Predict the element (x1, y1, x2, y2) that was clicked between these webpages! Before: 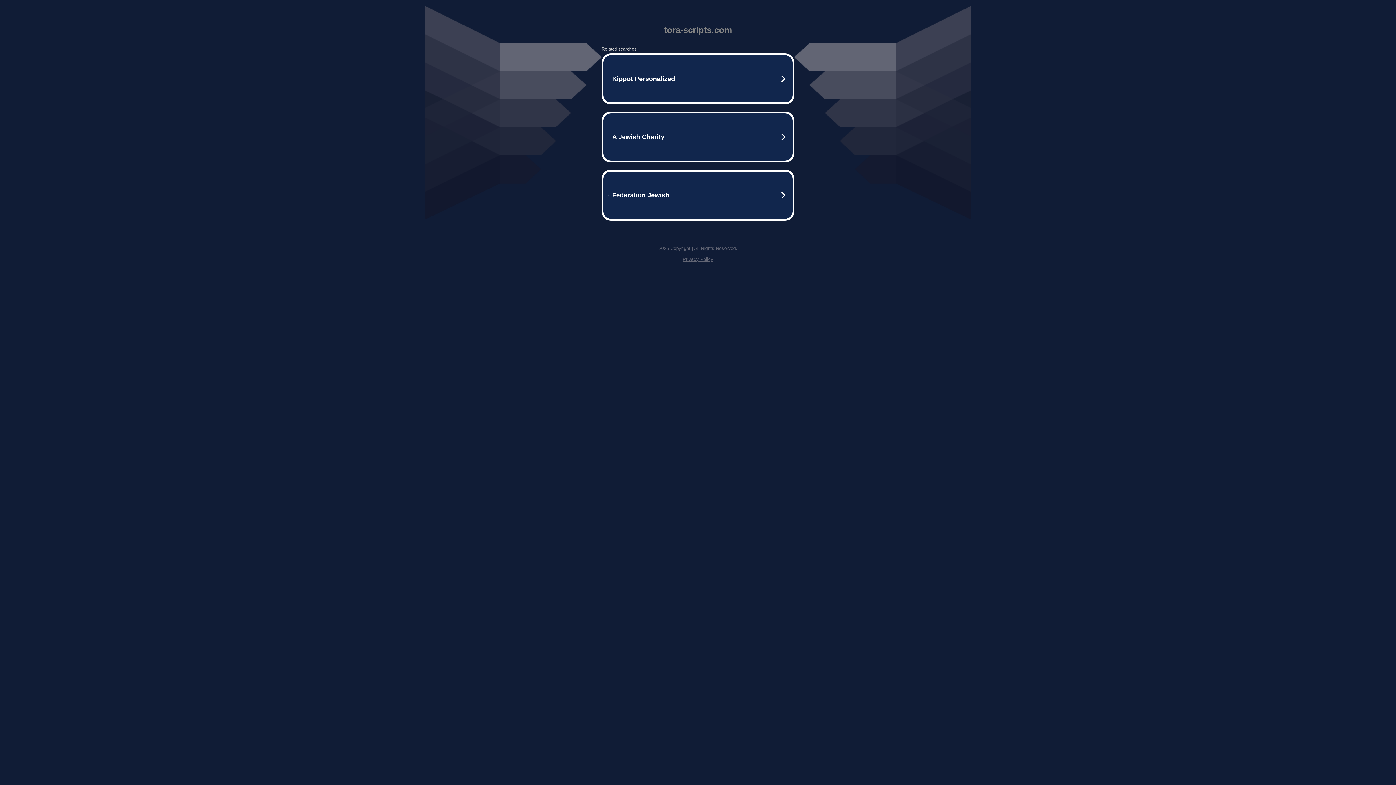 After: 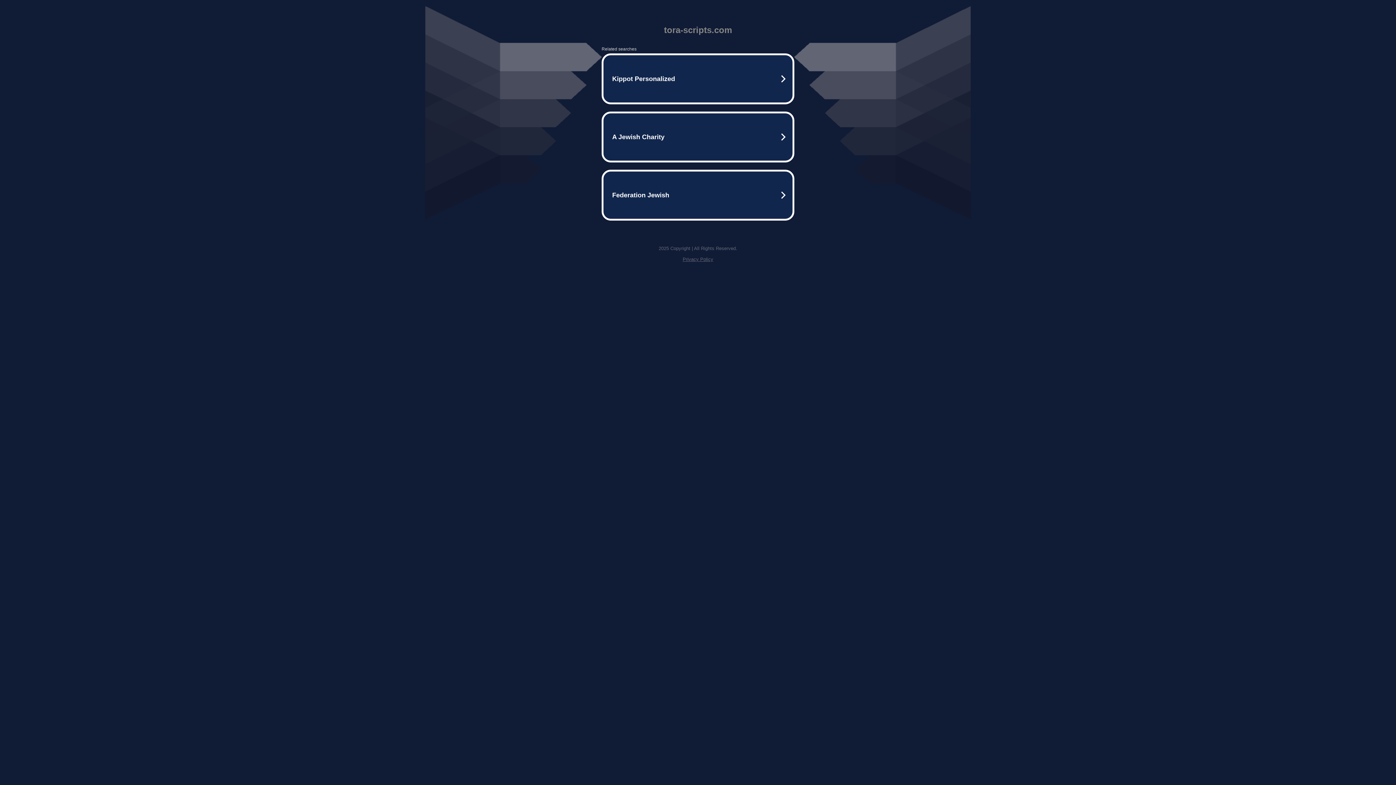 Action: label: Privacy Policy bbox: (682, 256, 713, 262)